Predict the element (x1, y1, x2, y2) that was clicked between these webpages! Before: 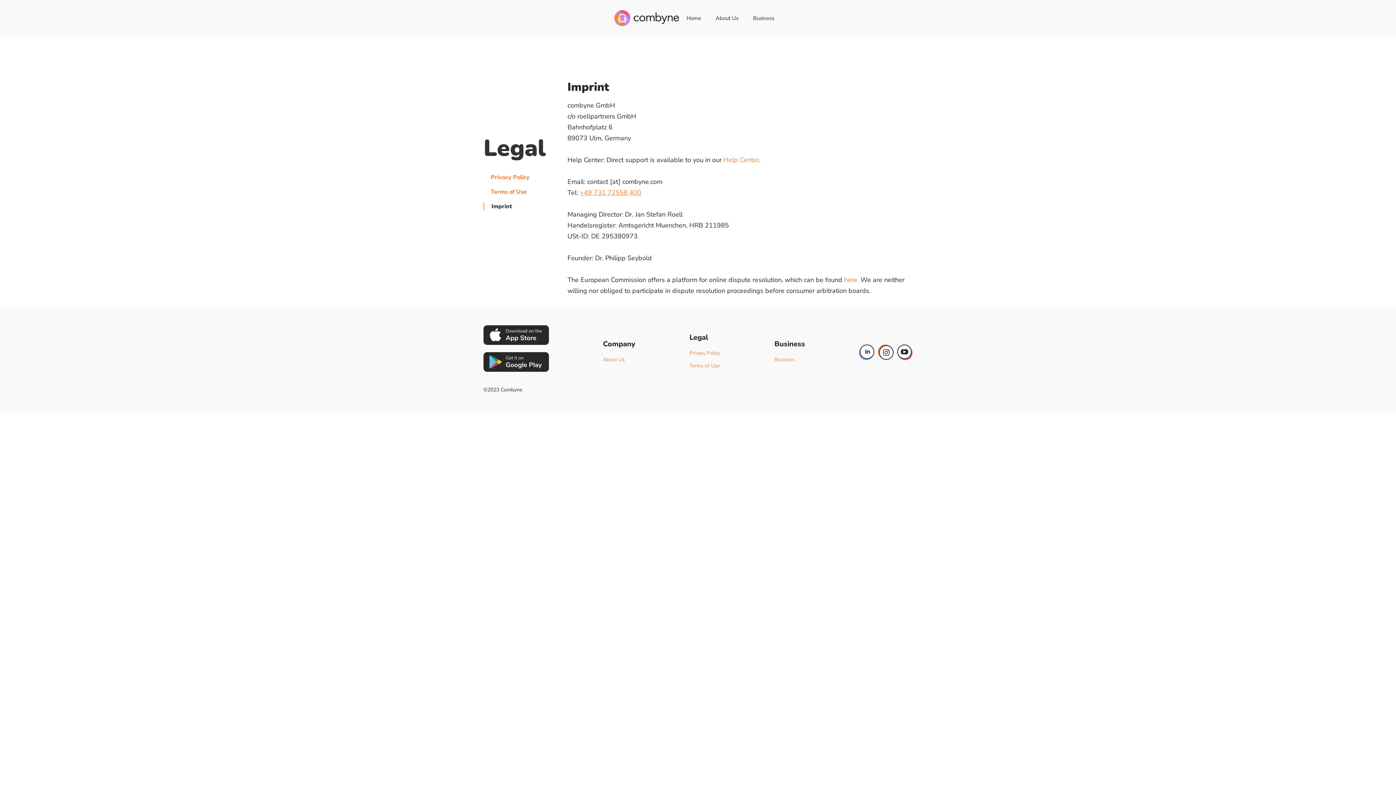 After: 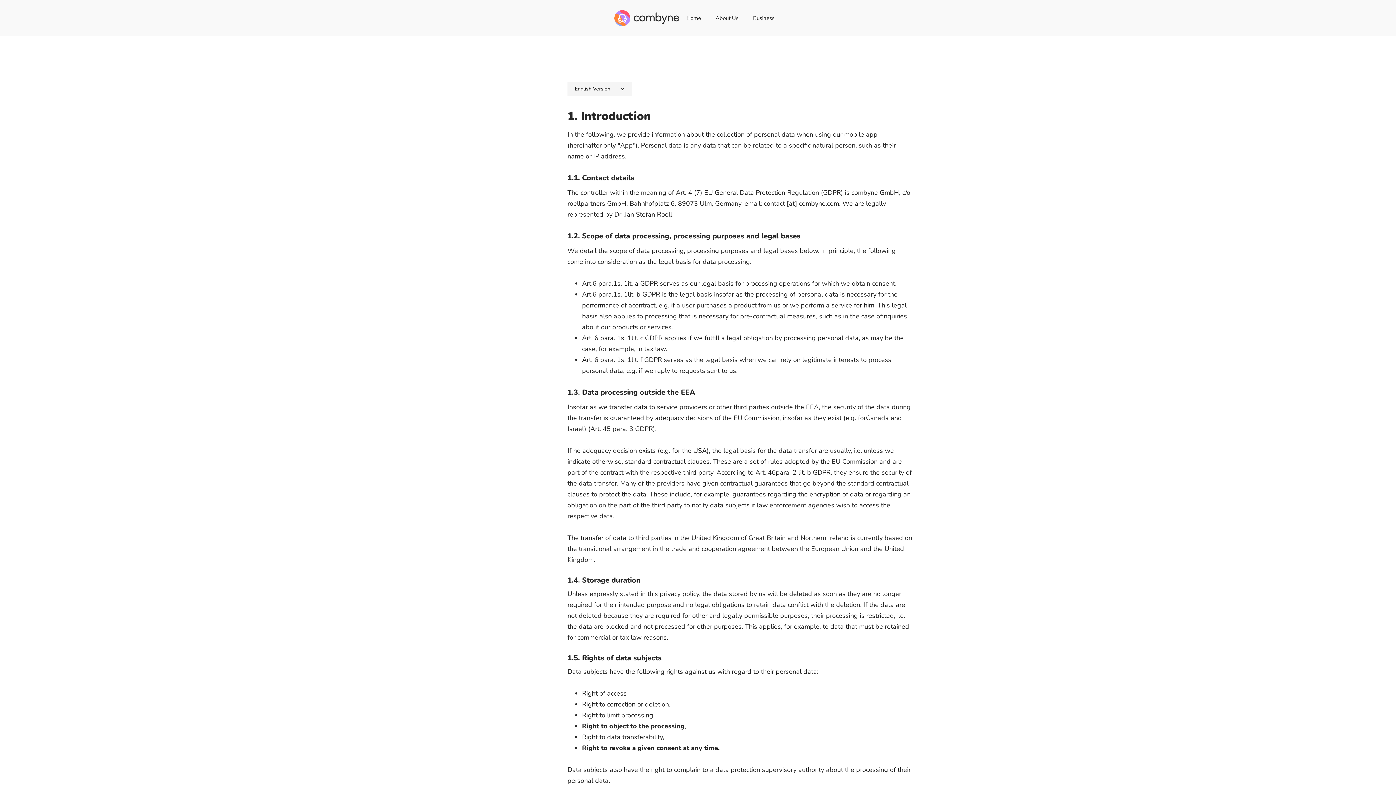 Action: label: Privacy Policy bbox: (483, 173, 545, 180)